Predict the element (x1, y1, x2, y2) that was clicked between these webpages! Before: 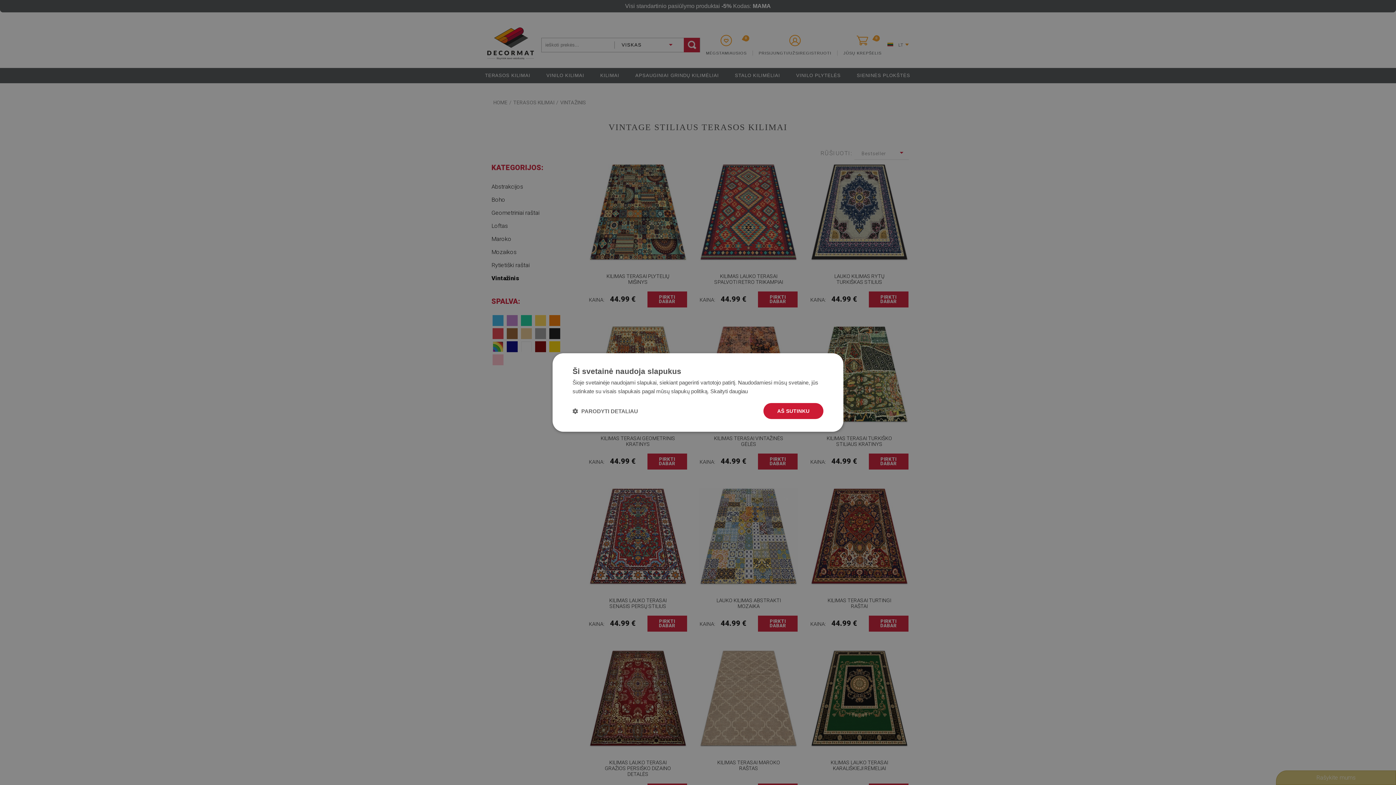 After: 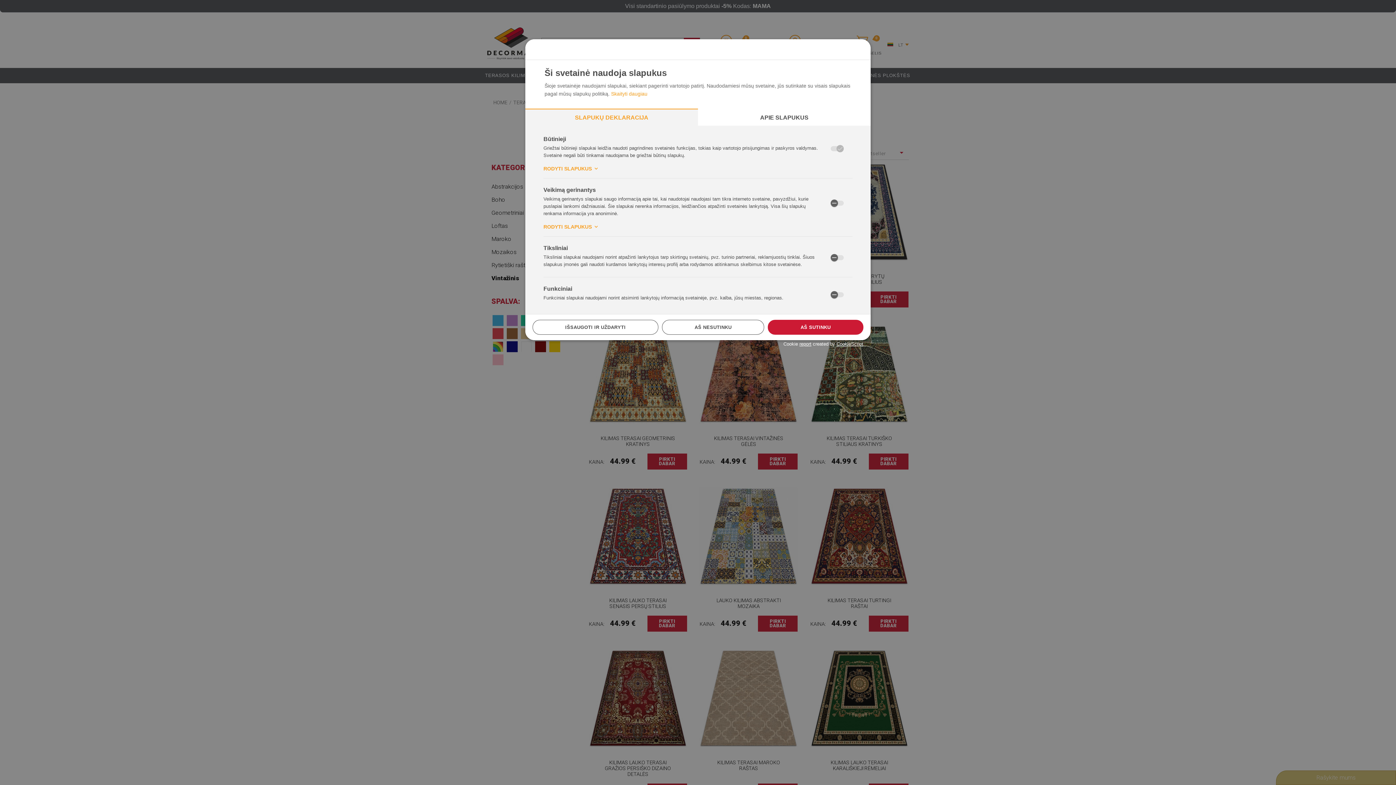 Action: bbox: (572, 407, 638, 414) label:  PARODYTI DETALIAU